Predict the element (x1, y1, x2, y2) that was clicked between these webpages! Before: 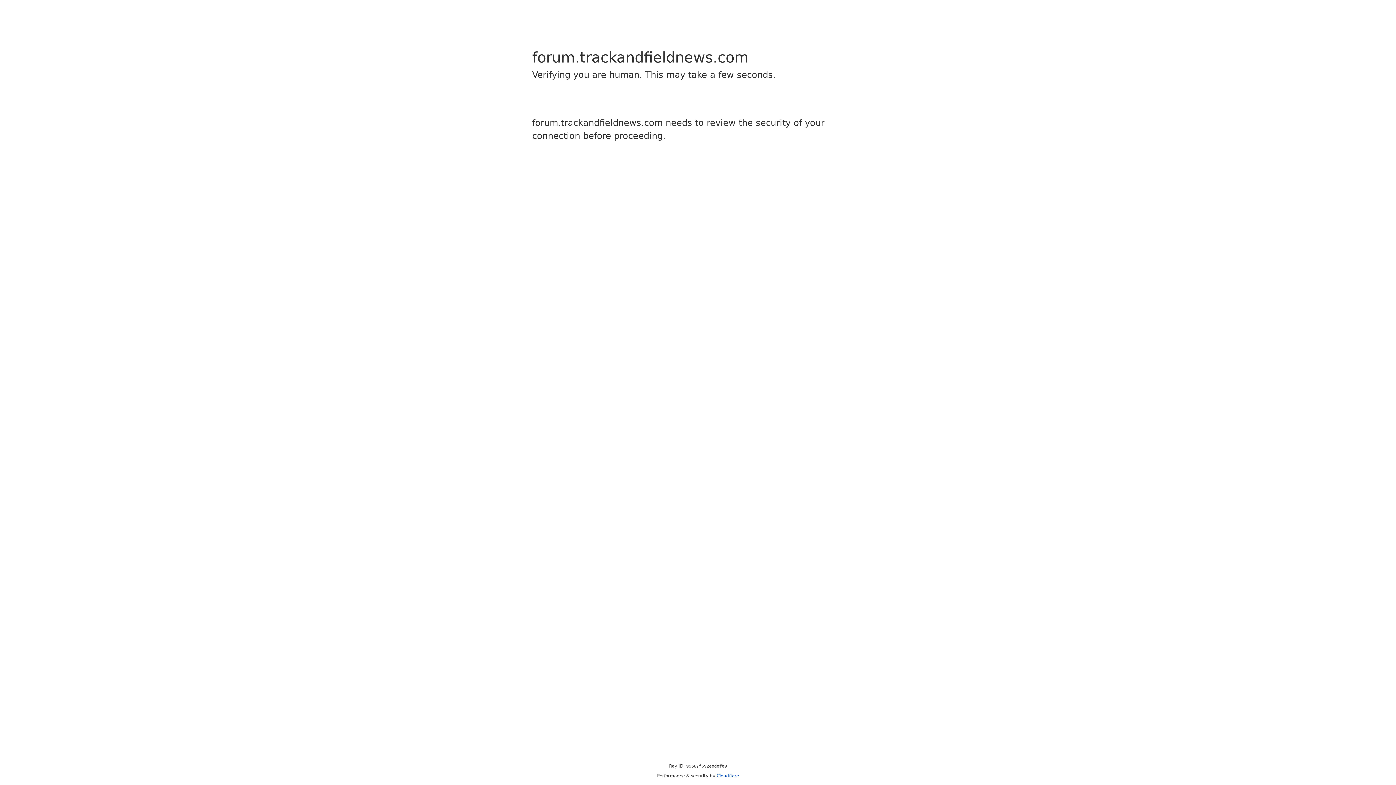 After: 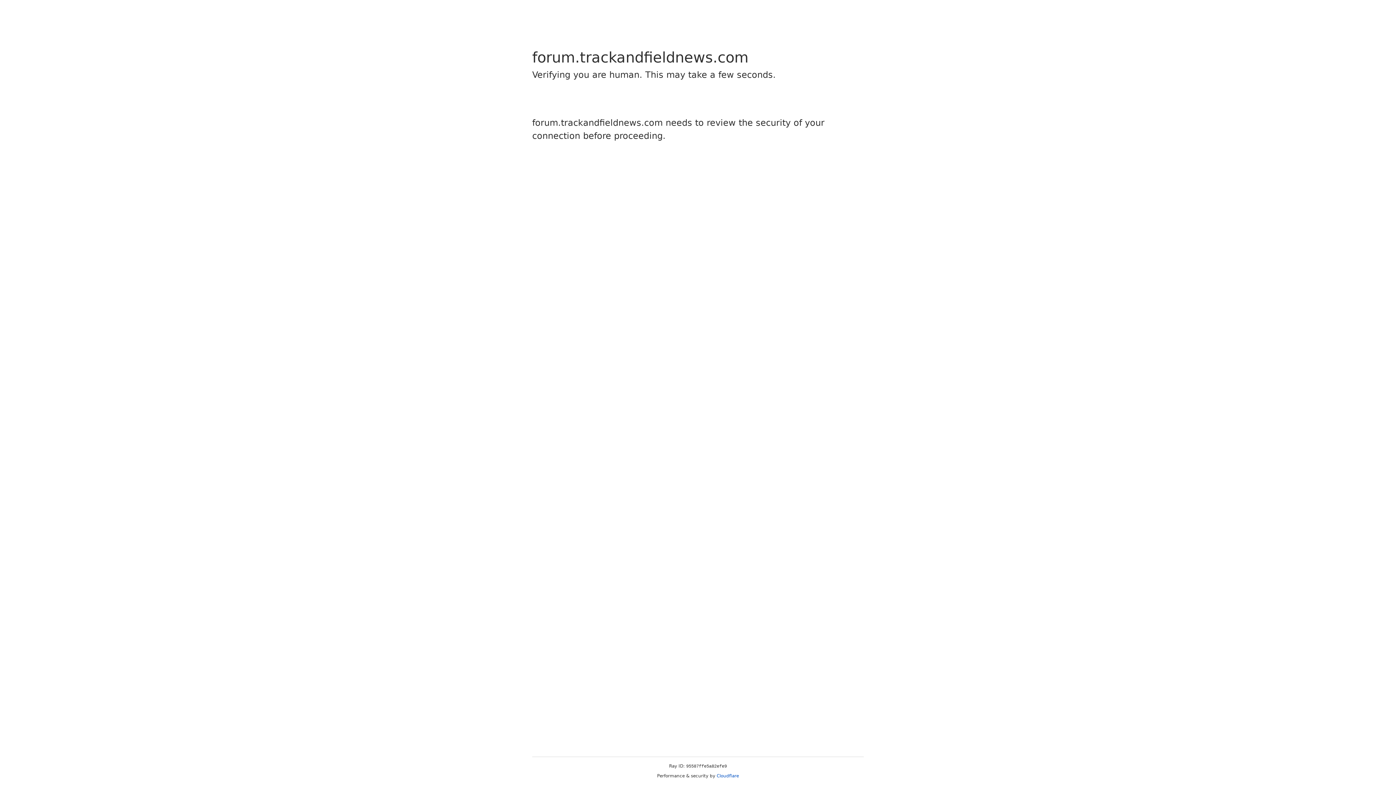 Action: bbox: (716, 773, 739, 778) label: Cloudflare